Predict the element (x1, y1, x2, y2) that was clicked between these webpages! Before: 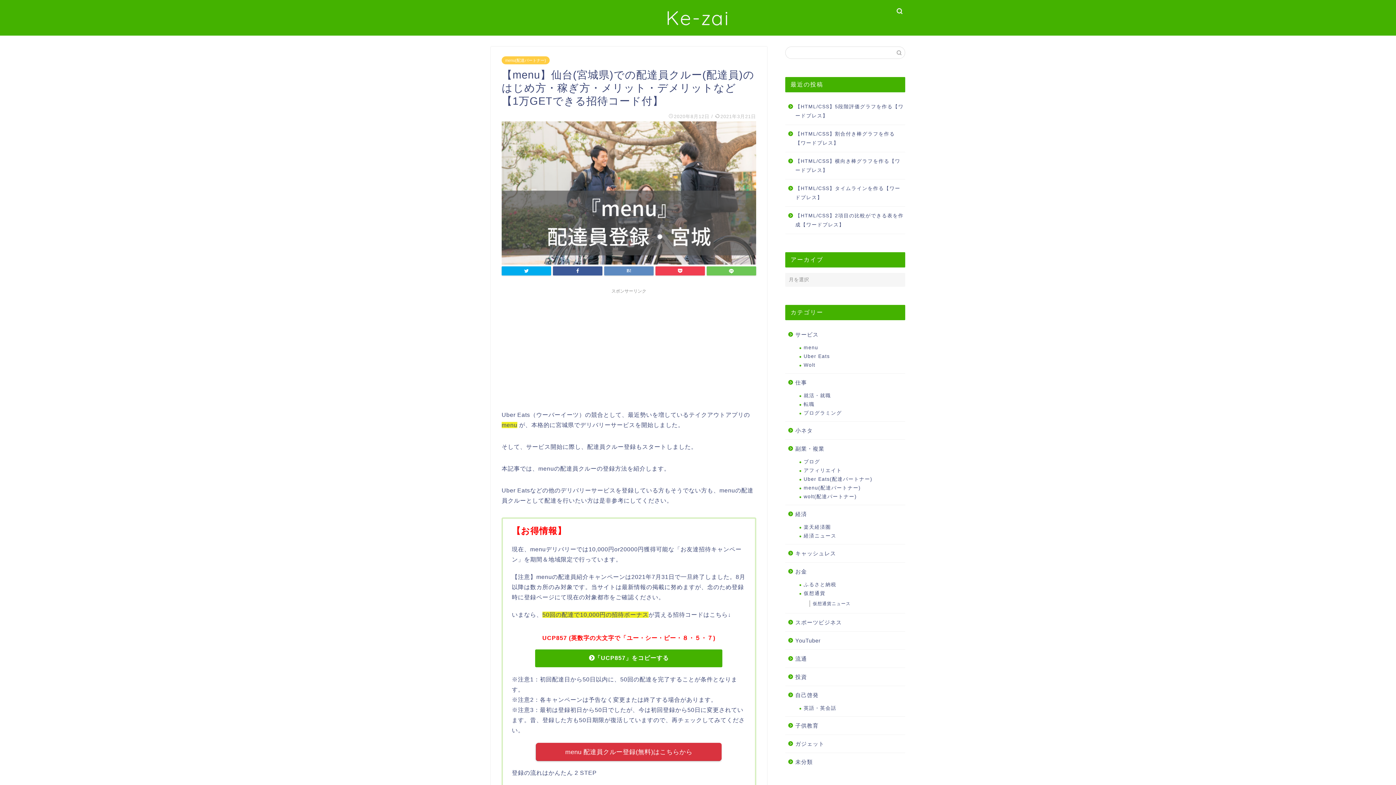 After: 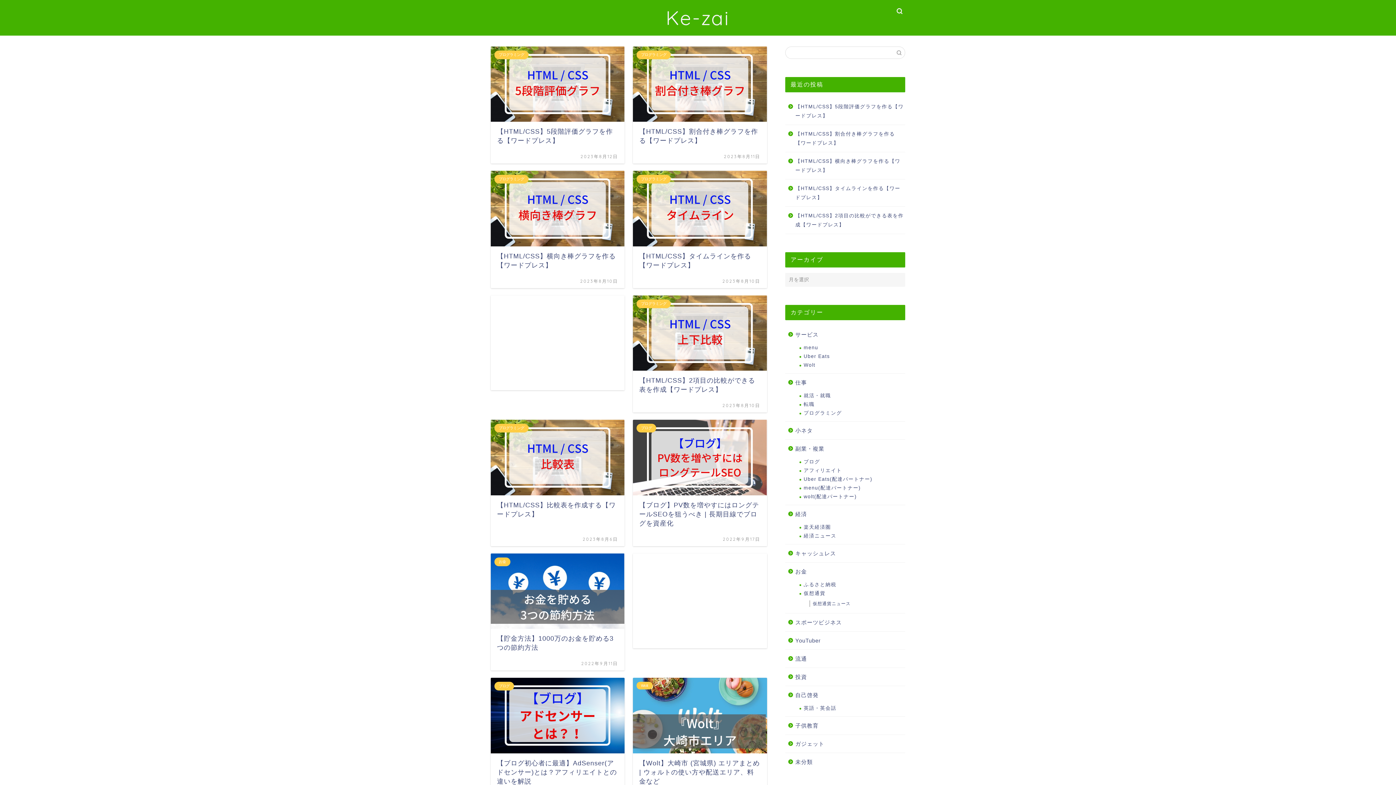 Action: bbox: (666, 5, 730, 30) label: Ke-zai